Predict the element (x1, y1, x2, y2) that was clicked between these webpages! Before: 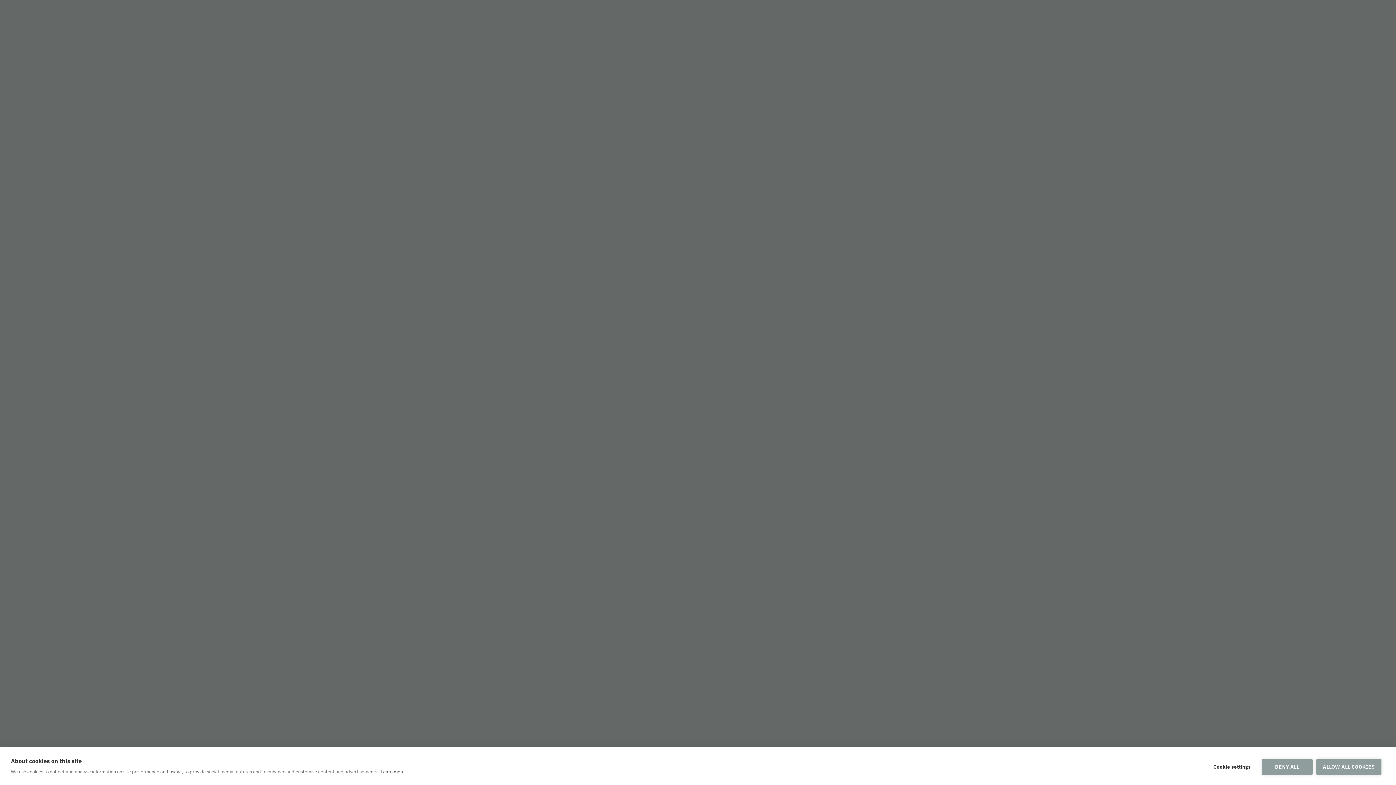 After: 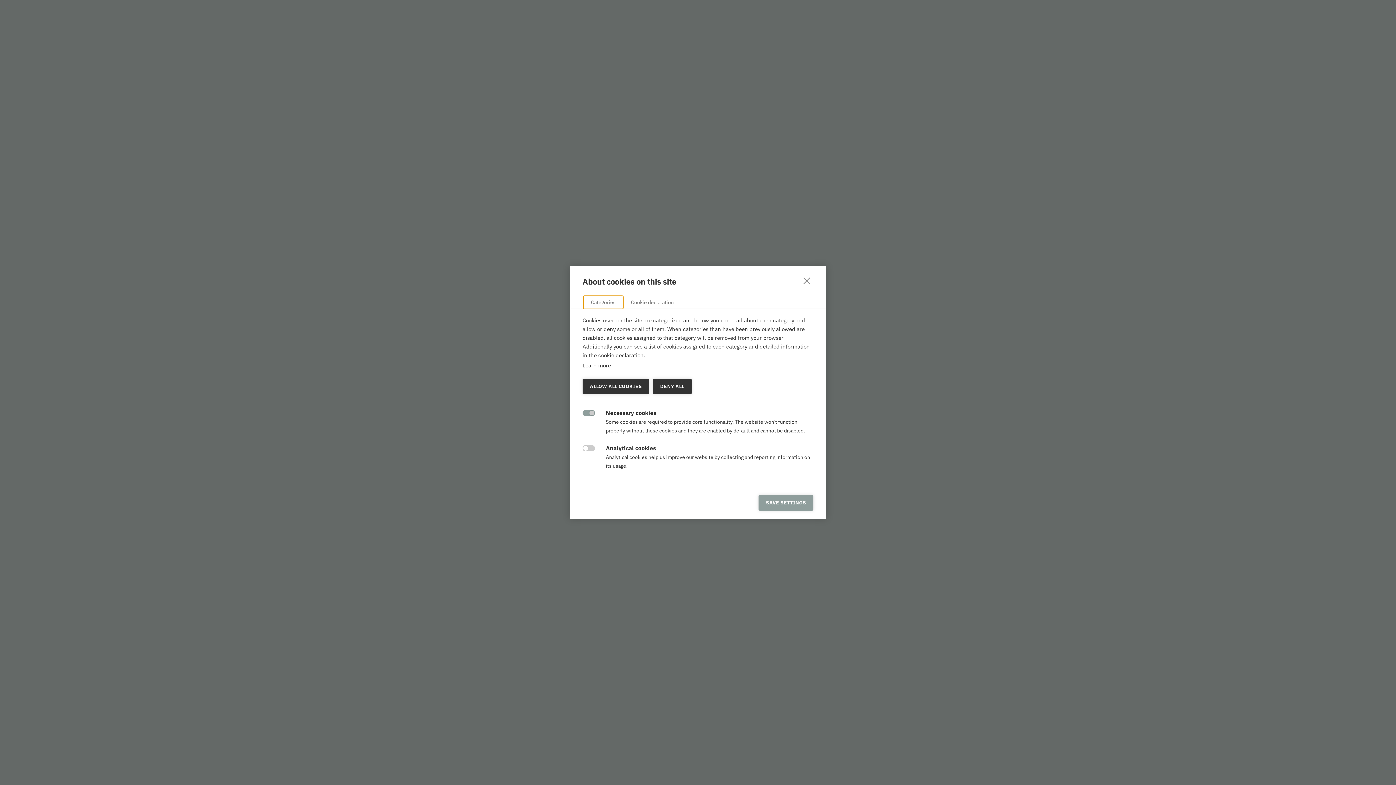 Action: label: Cookie settings bbox: (1206, 759, 1258, 775)